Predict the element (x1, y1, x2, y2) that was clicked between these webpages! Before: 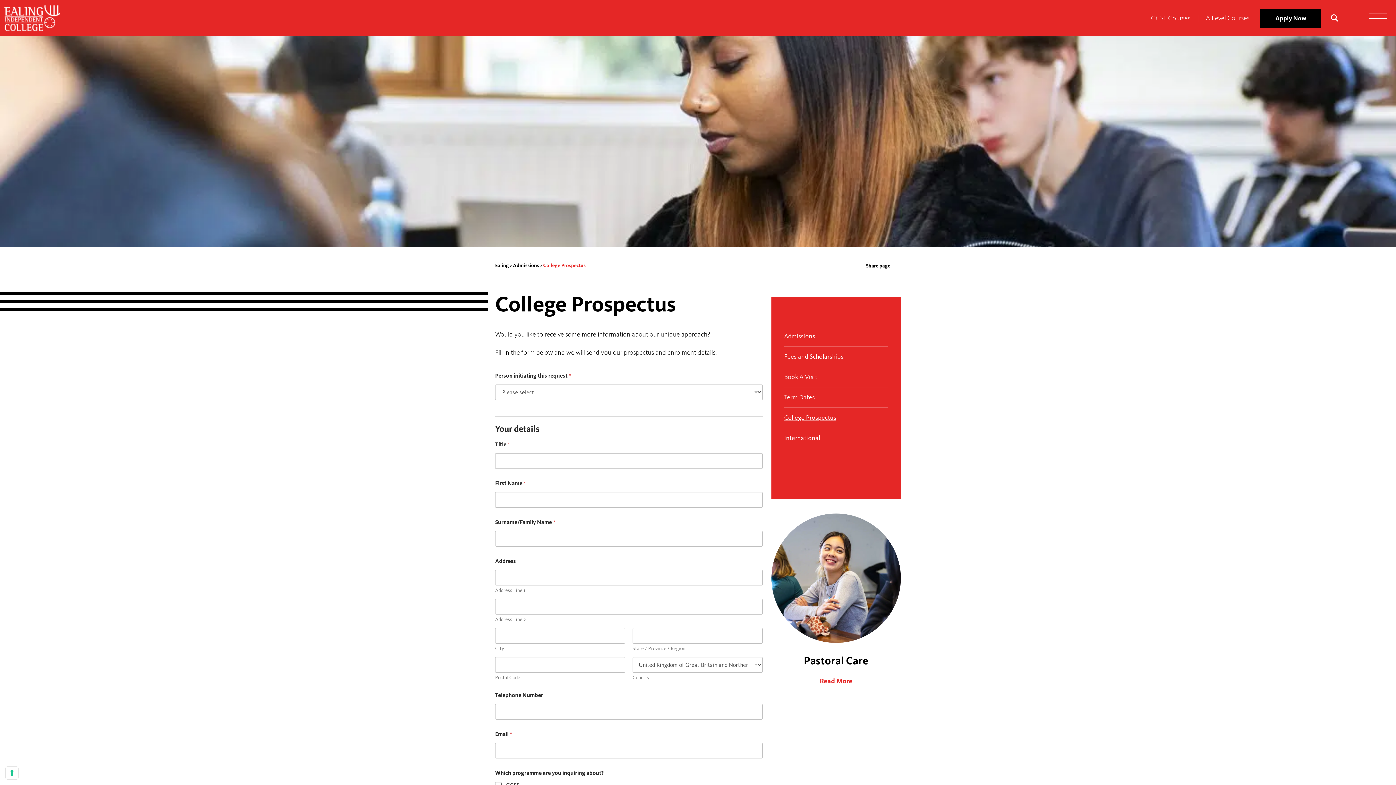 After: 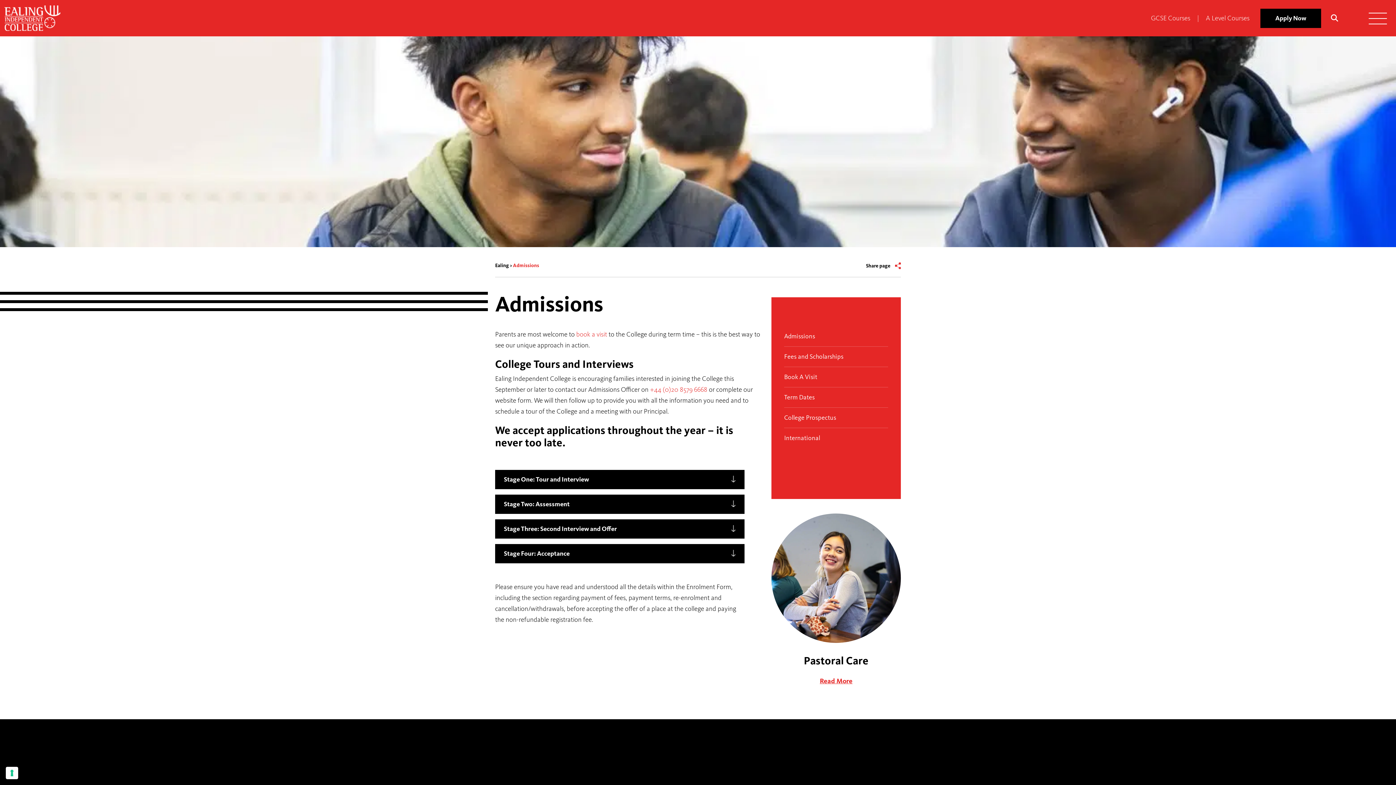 Action: label: Admissions bbox: (513, 262, 539, 268)